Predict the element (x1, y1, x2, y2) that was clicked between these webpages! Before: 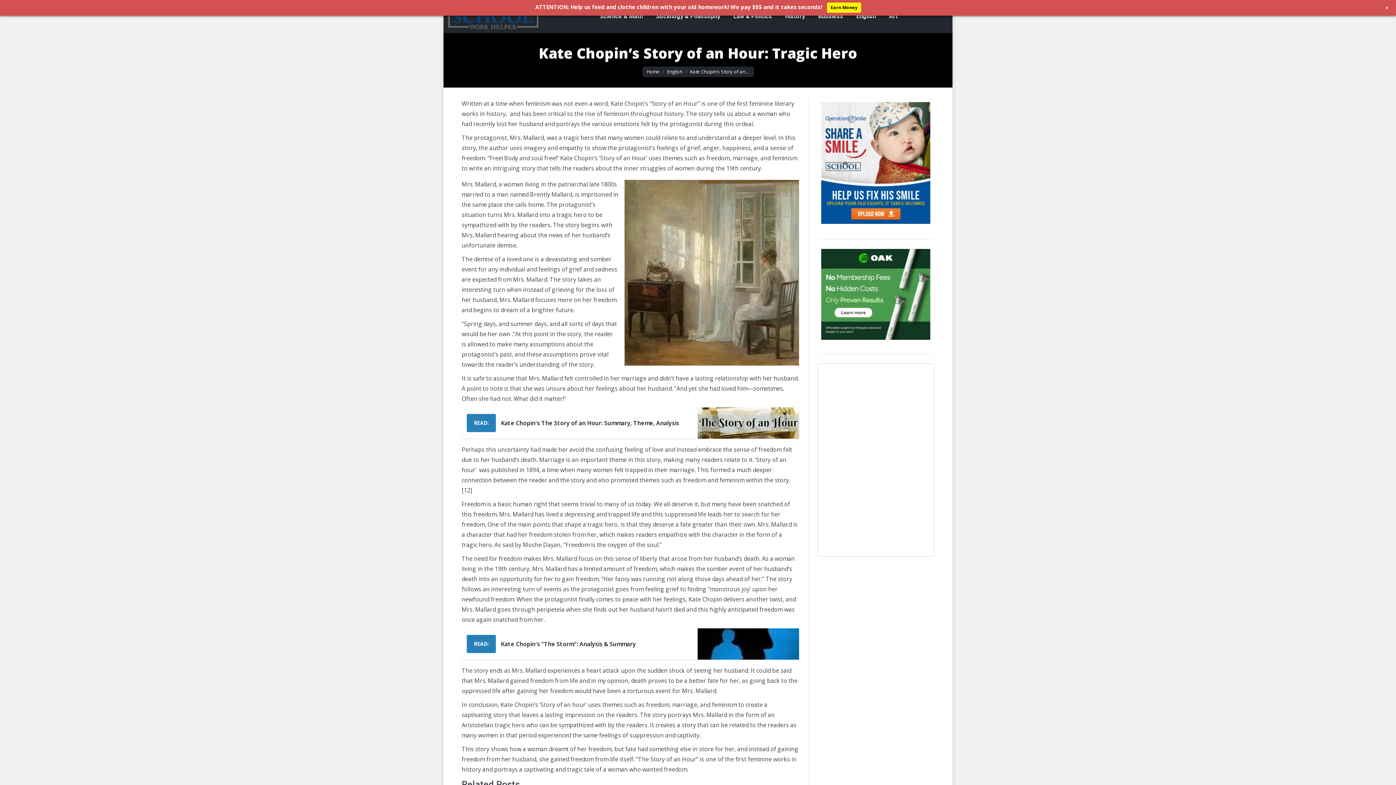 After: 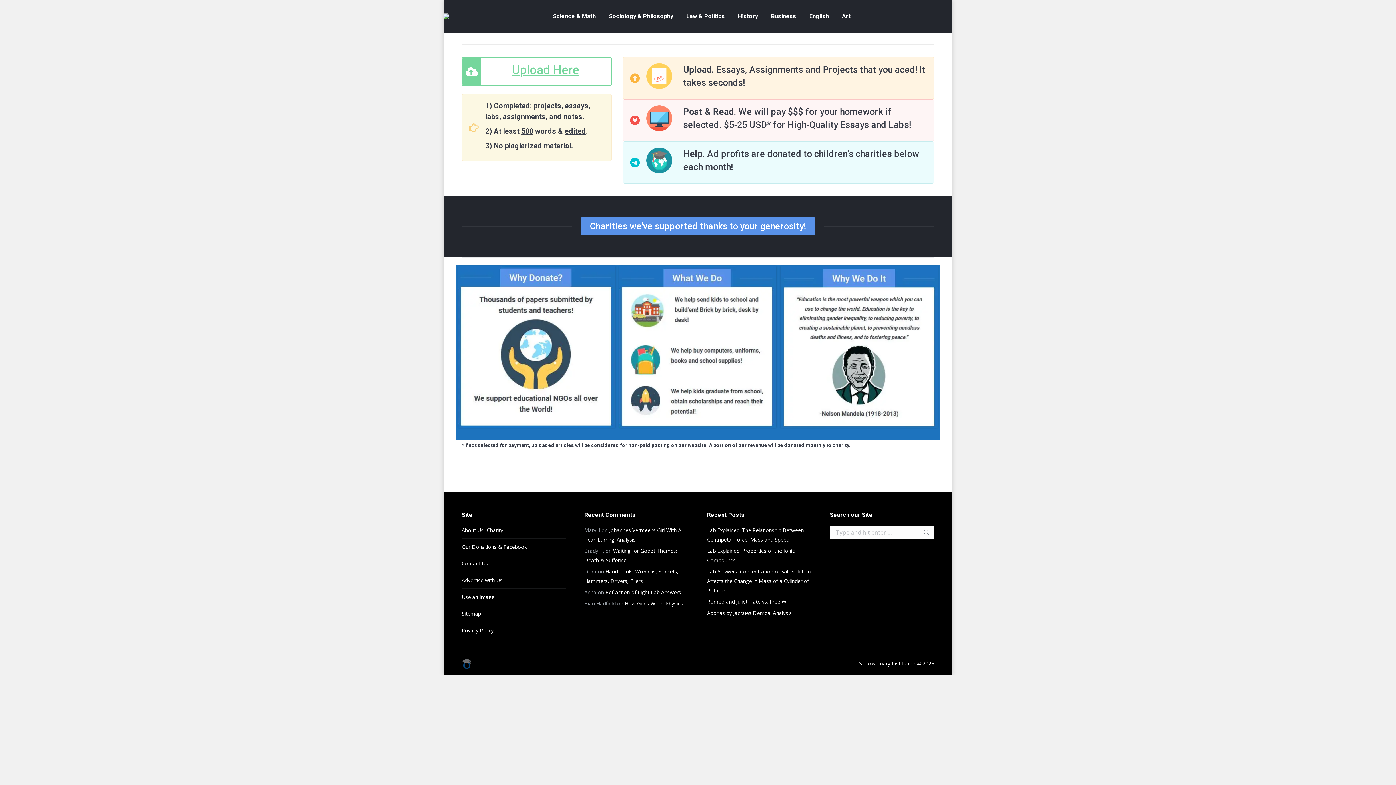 Action: label: Earn Money bbox: (827, 2, 861, 12)